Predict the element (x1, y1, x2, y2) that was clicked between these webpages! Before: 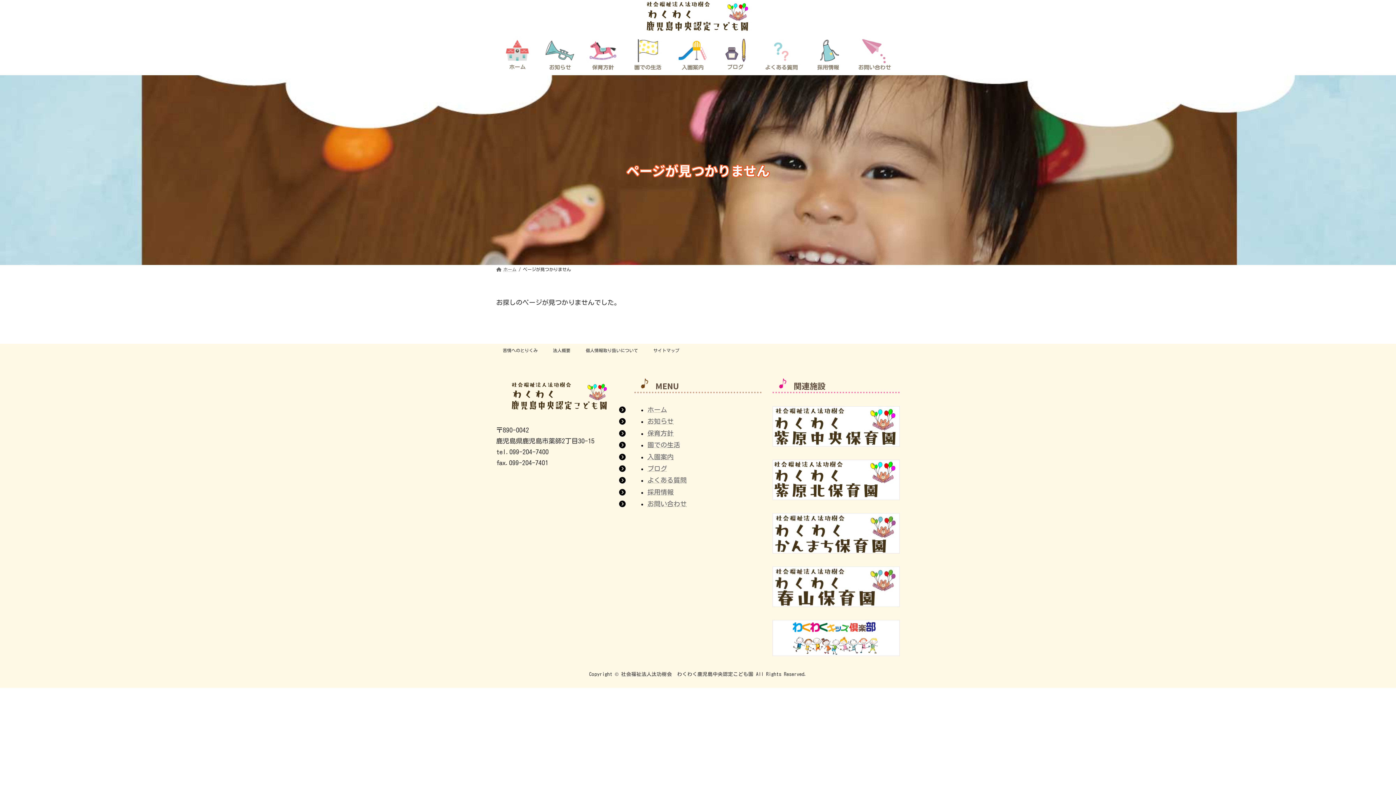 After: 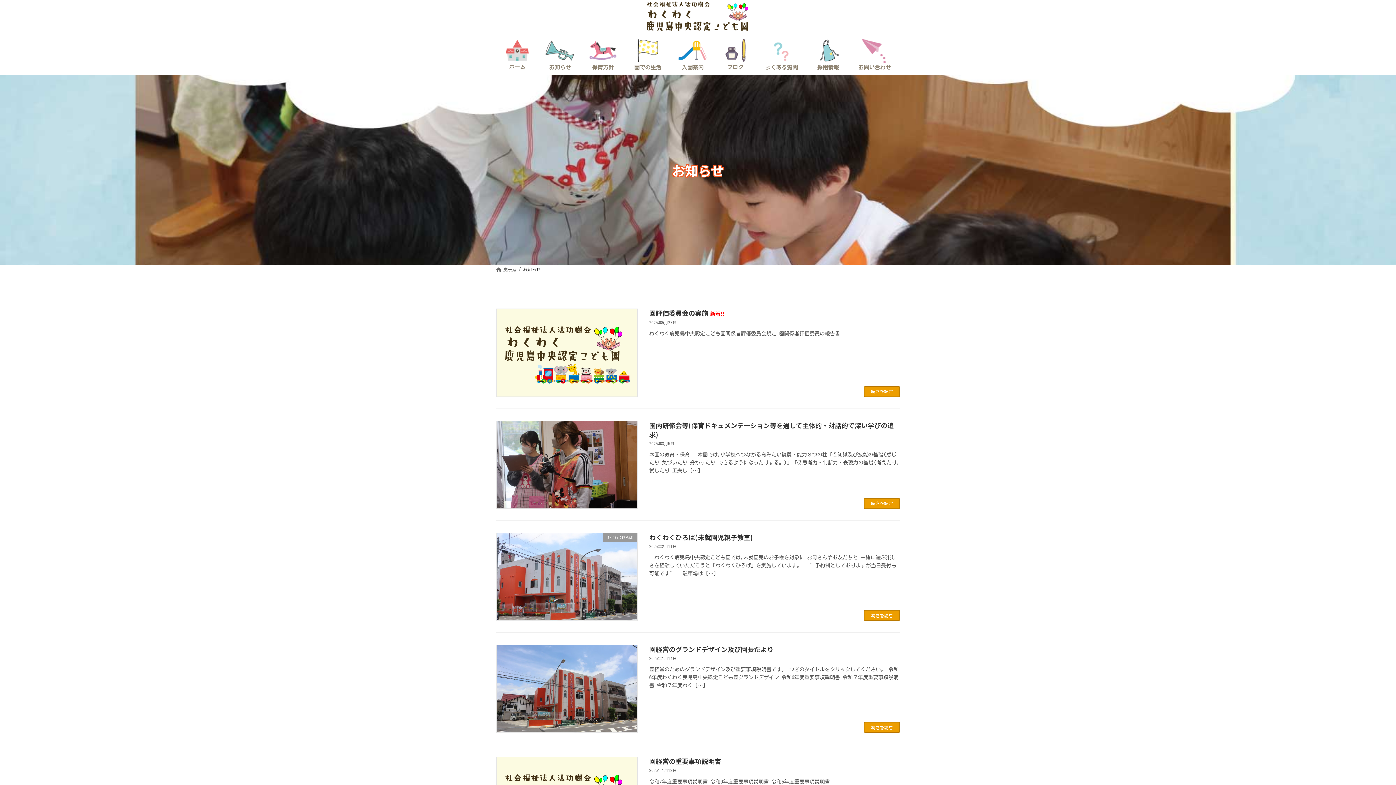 Action: bbox: (538, 32, 581, 75) label: お知らせ